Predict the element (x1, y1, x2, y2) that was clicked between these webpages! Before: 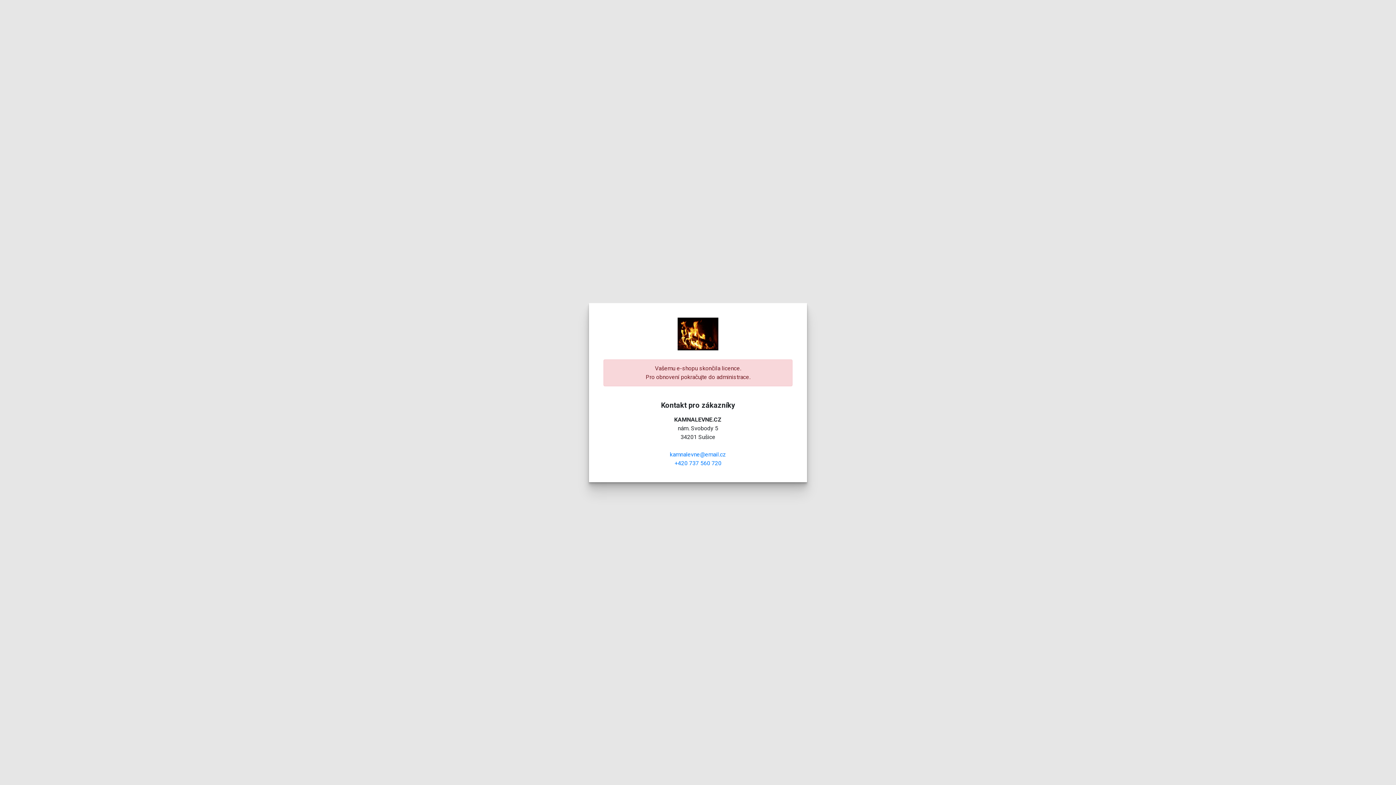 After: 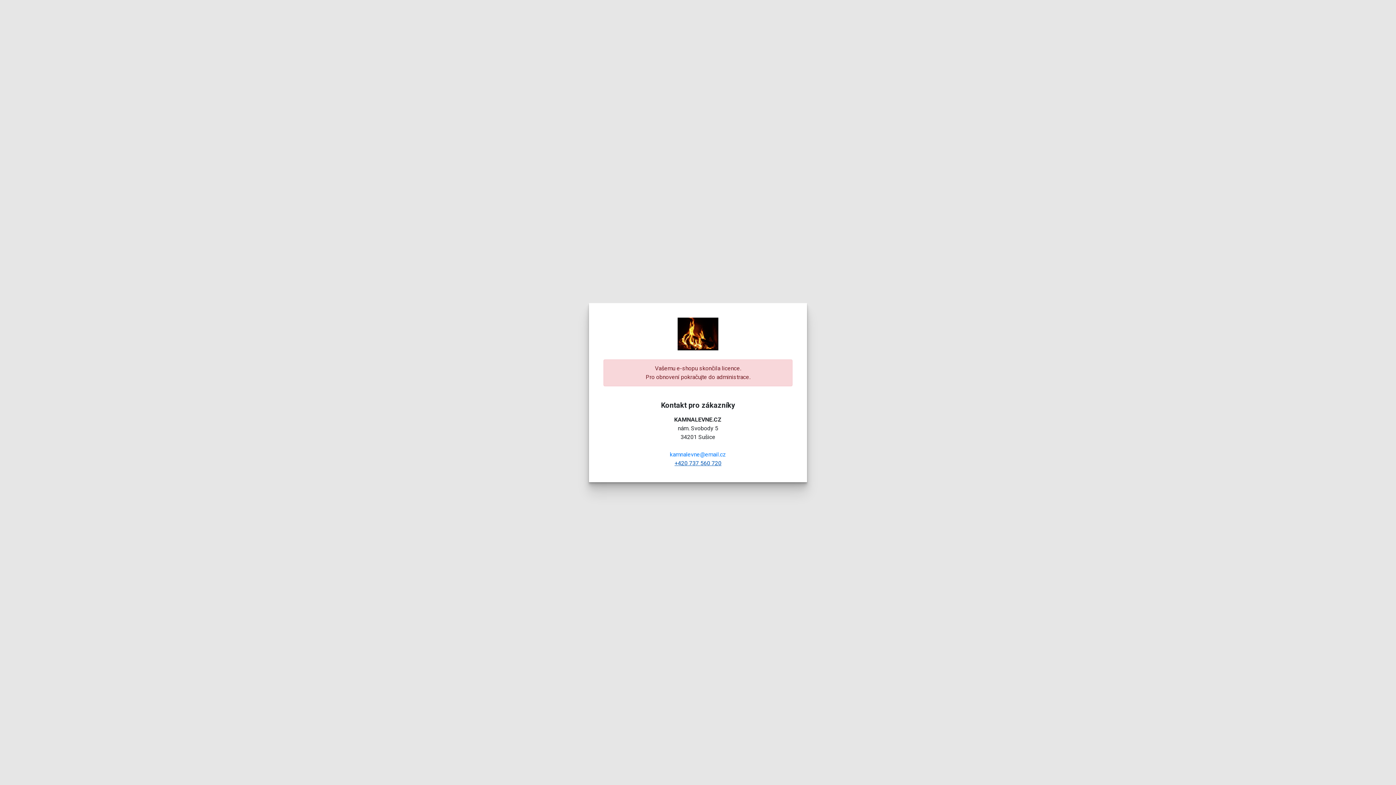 Action: bbox: (674, 459, 721, 466) label: +420 737 560 720